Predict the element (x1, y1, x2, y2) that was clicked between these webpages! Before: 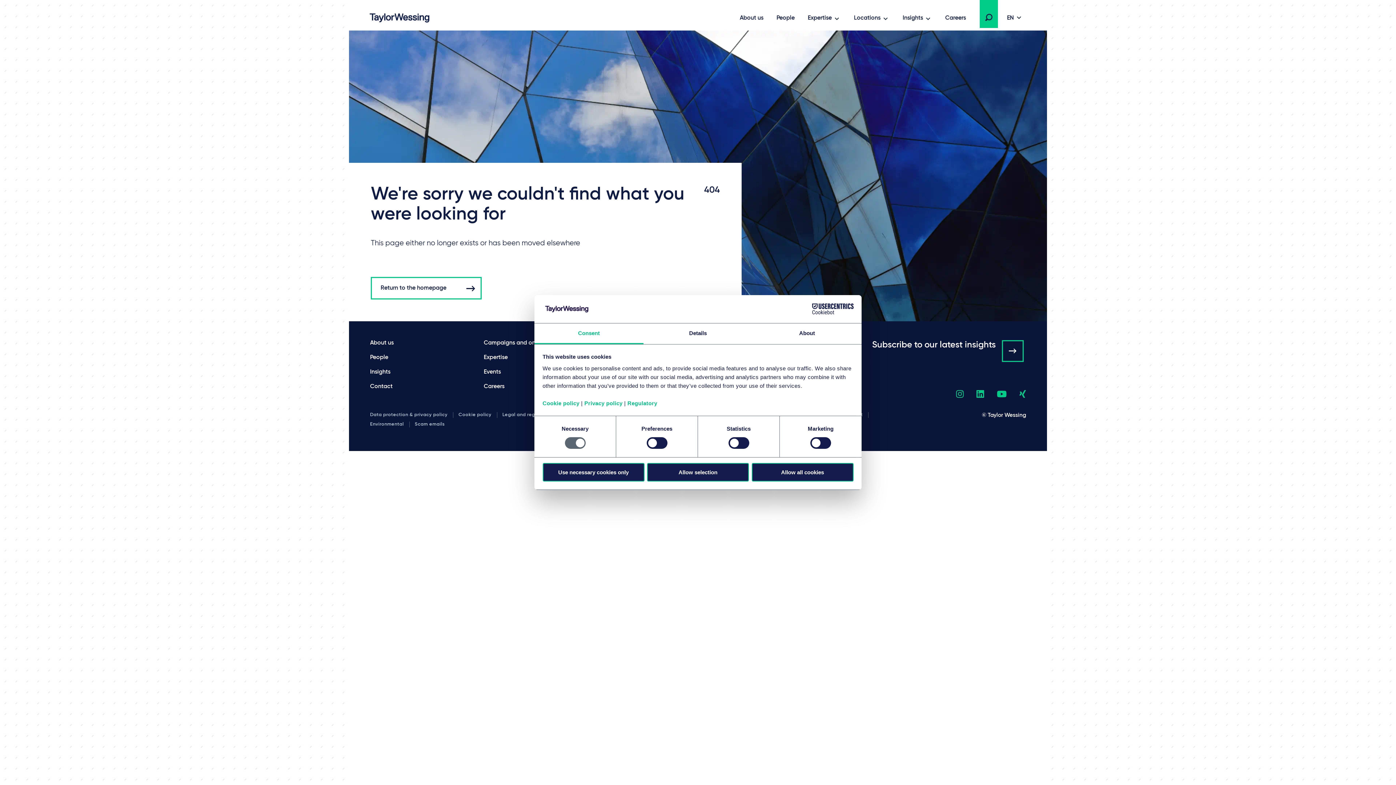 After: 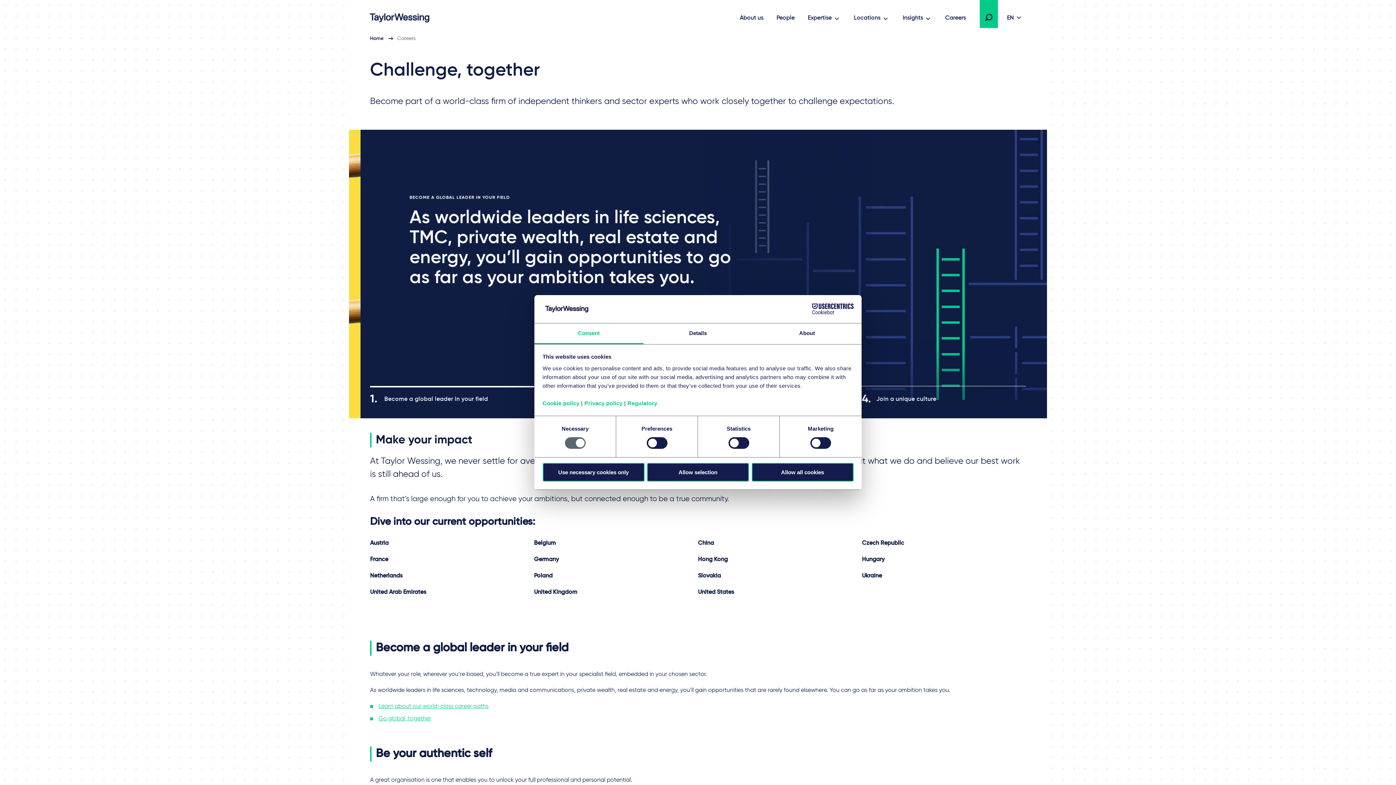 Action: label: Careers bbox: (945, 8, 966, 26)